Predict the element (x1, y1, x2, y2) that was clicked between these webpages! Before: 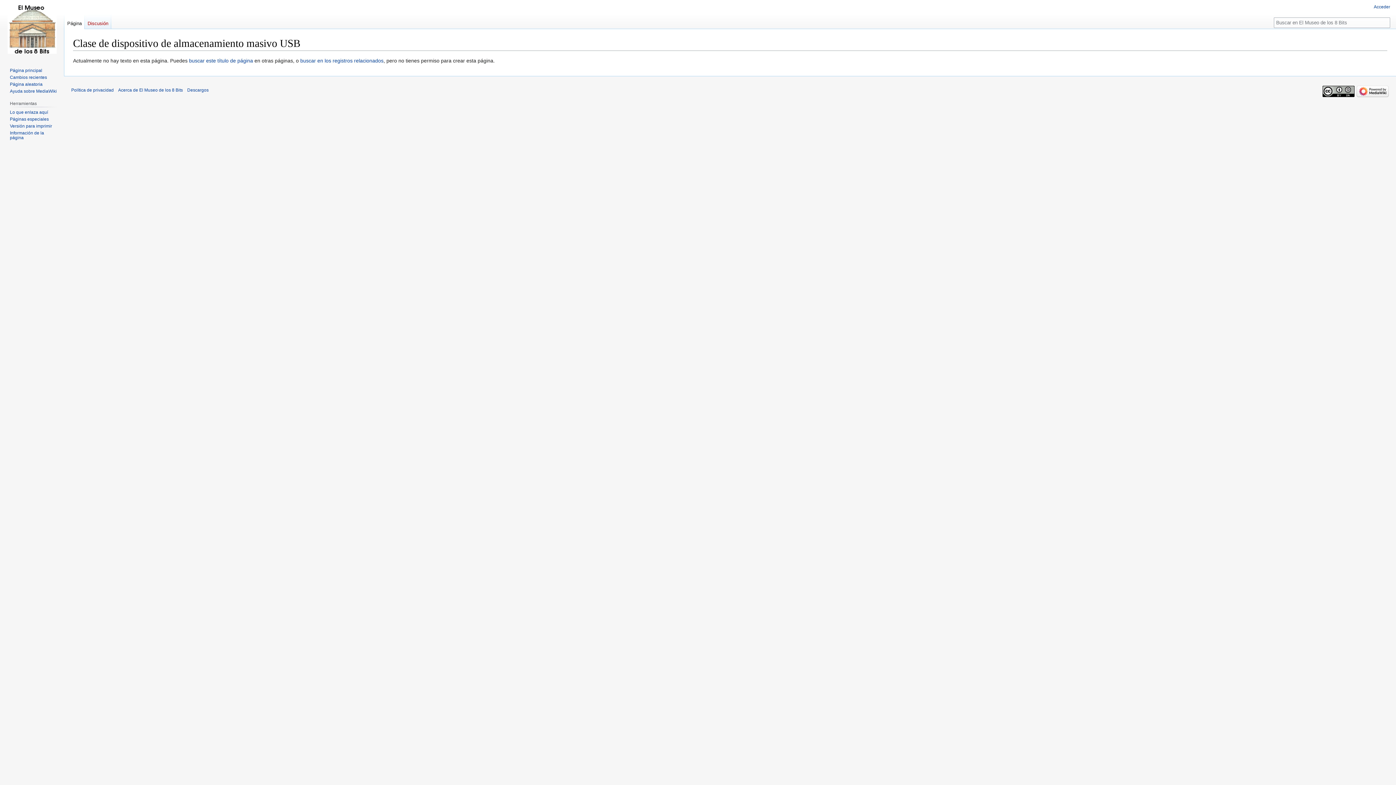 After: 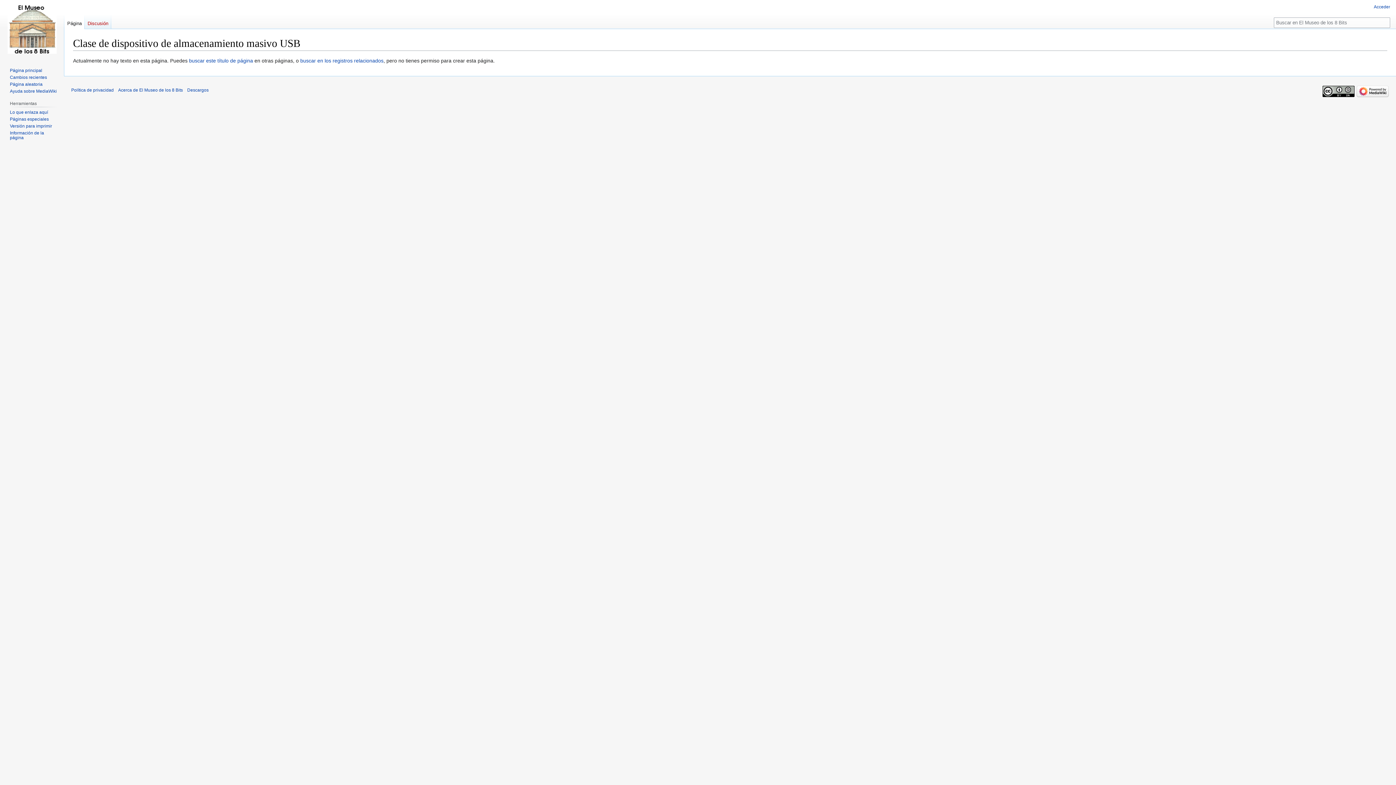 Action: label: Página bbox: (64, 14, 84, 29)